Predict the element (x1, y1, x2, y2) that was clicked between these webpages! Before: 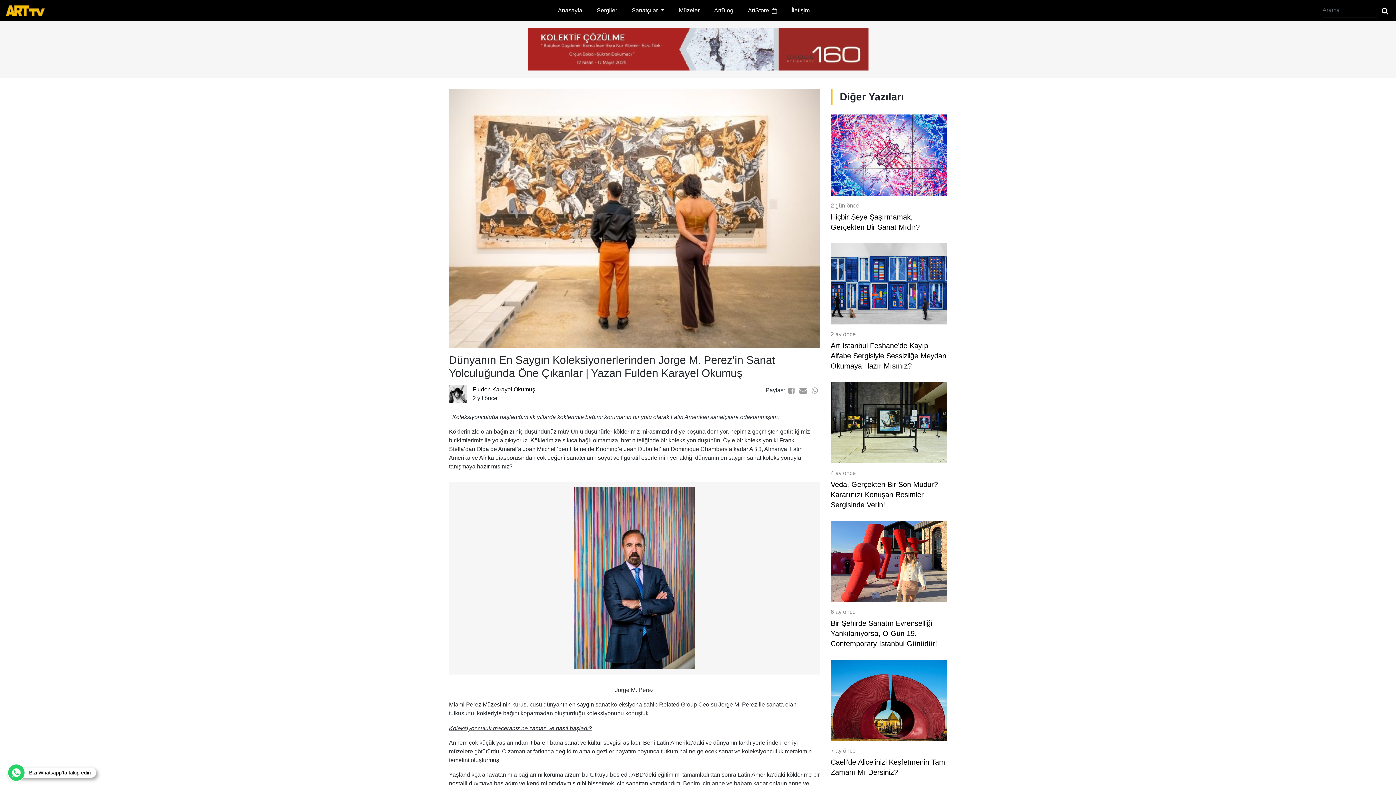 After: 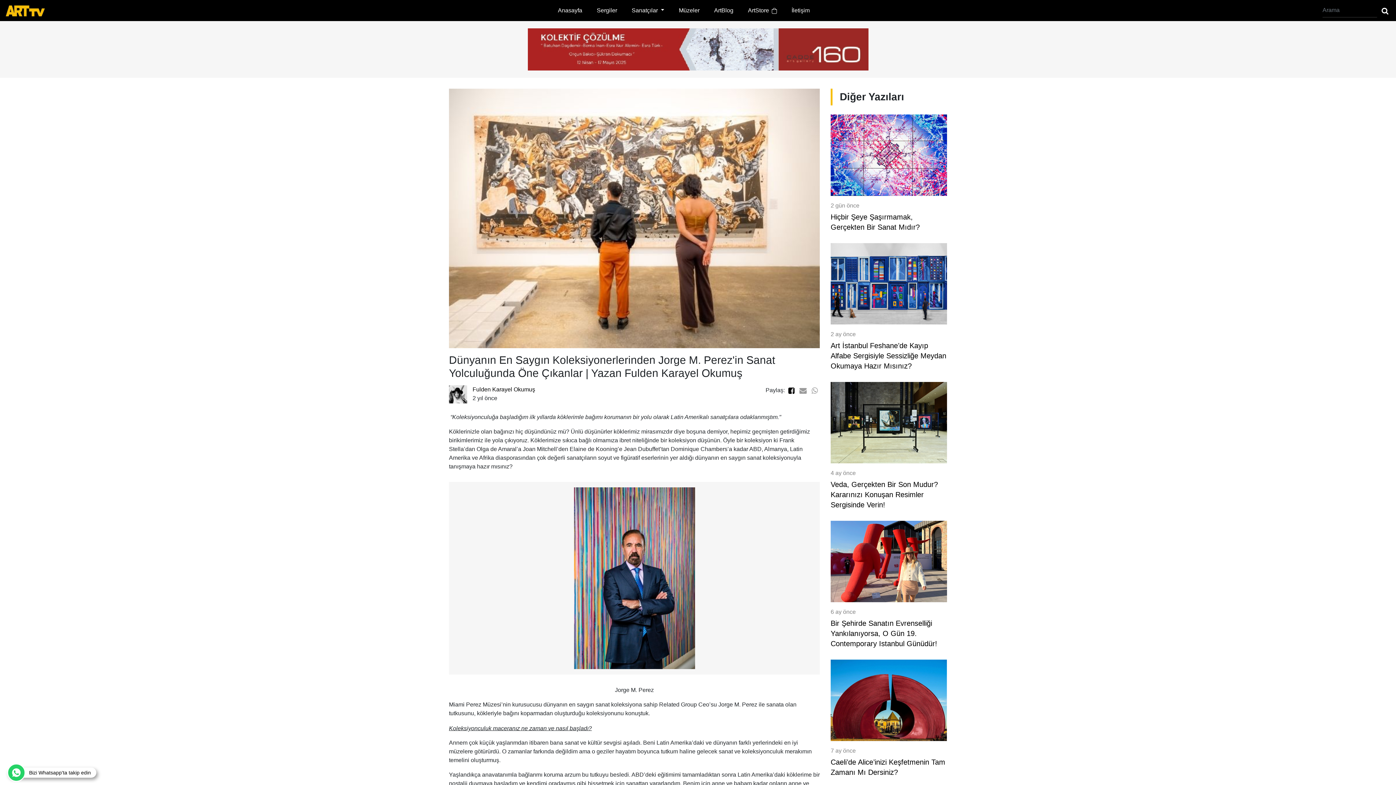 Action: bbox: (786, 385, 796, 396)